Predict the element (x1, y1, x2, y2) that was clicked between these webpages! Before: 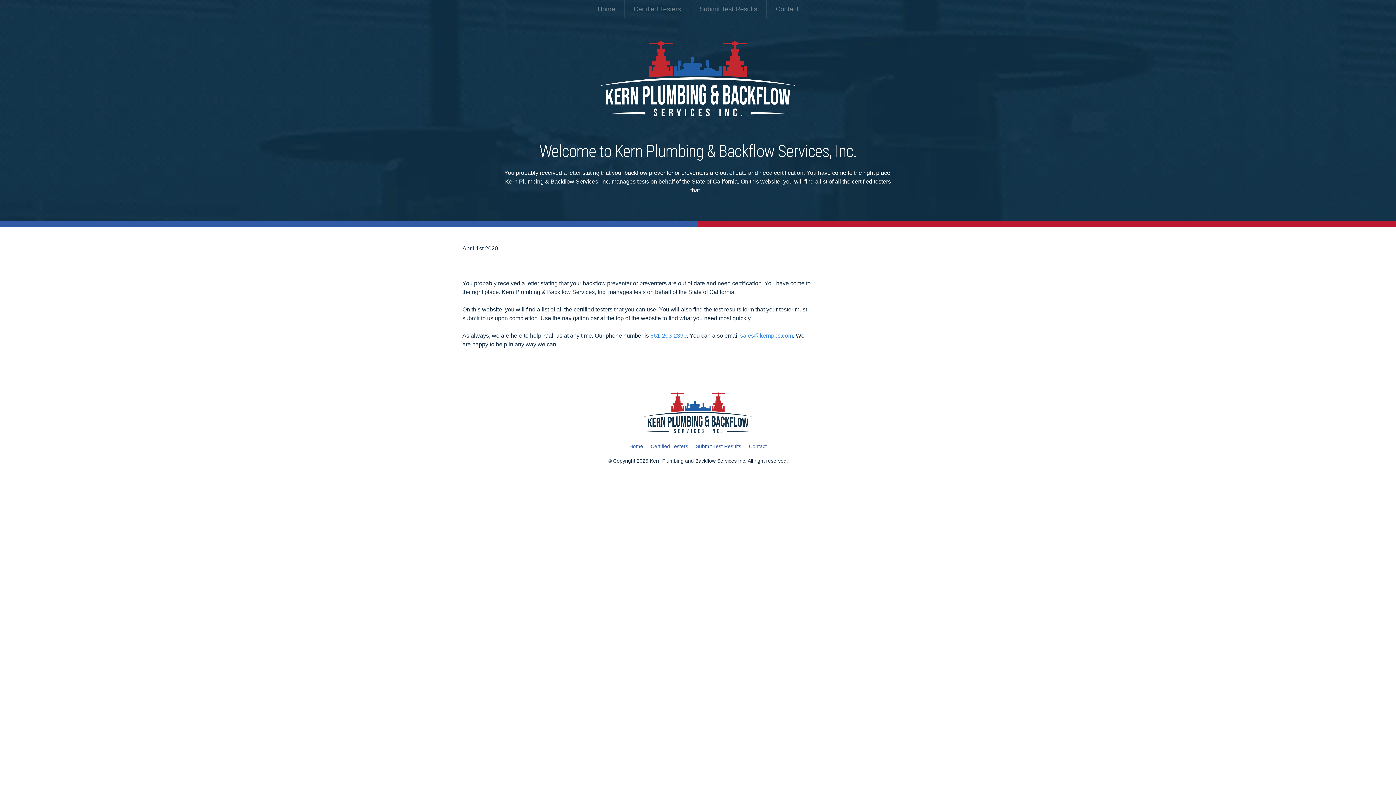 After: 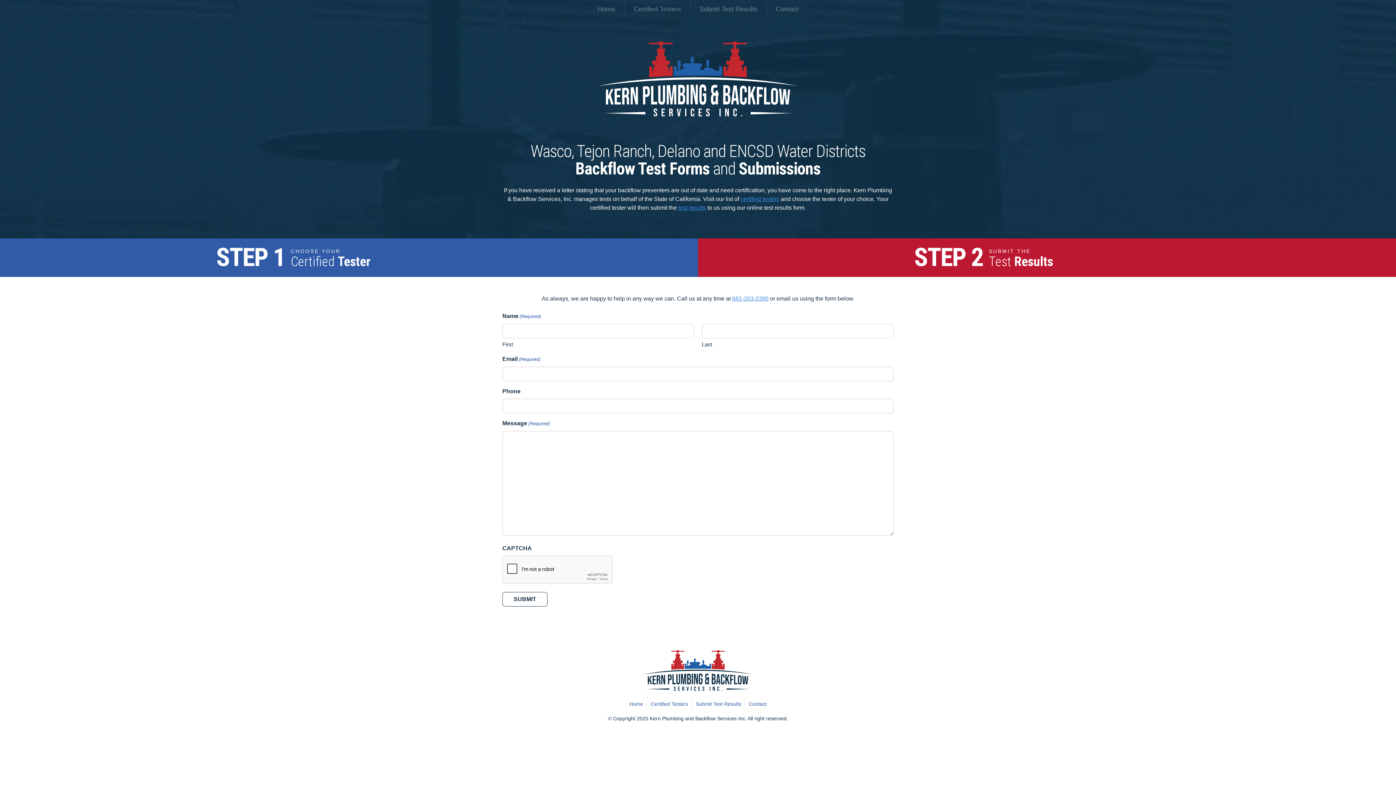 Action: label: Home bbox: (588, 0, 624, 18)